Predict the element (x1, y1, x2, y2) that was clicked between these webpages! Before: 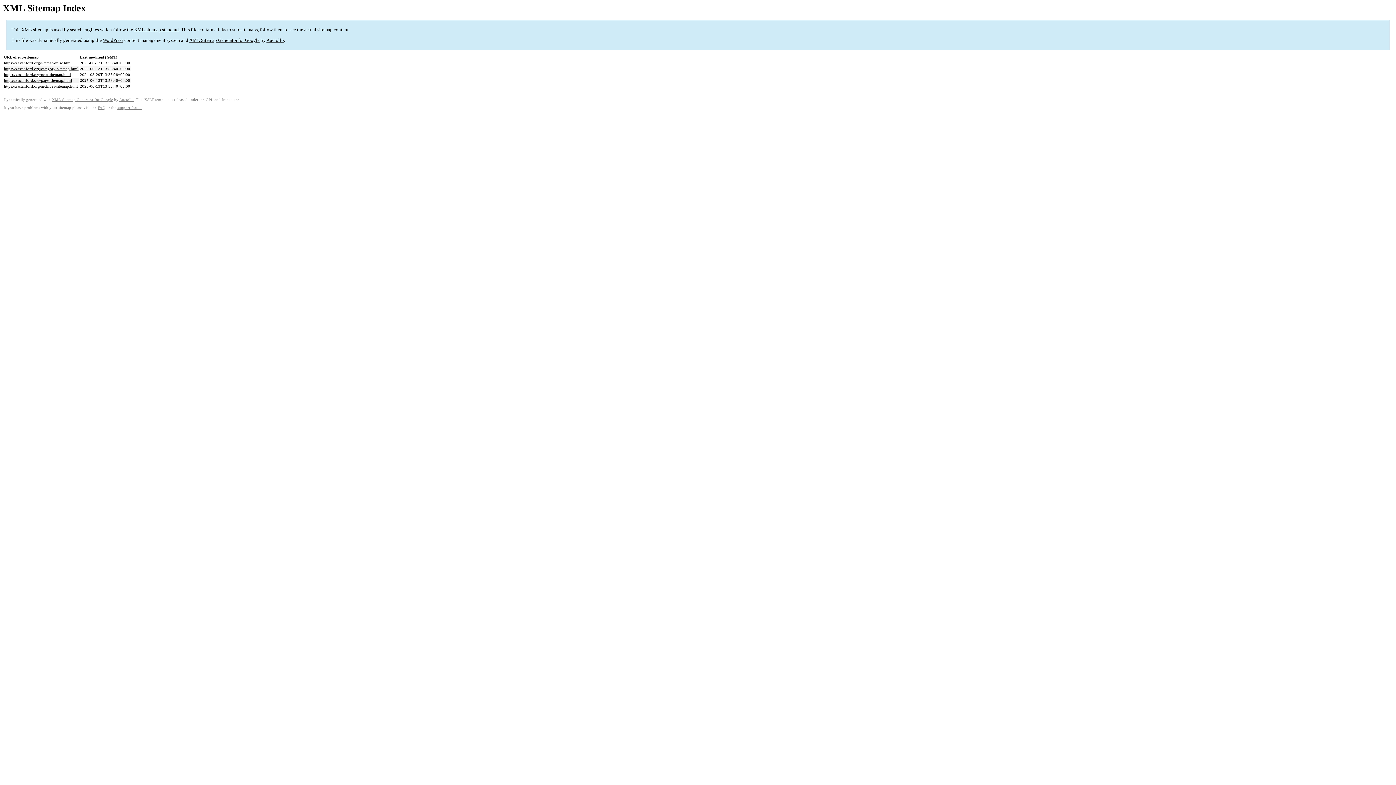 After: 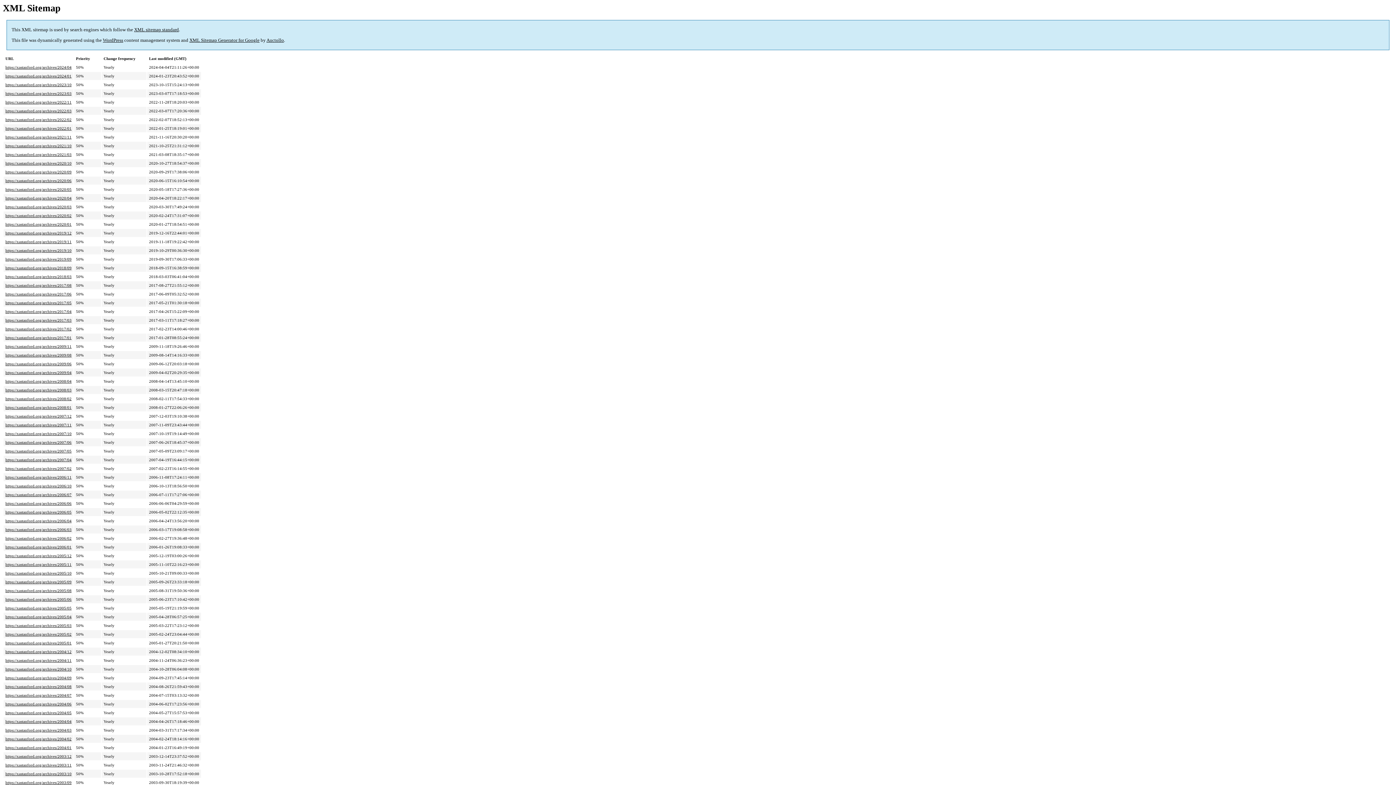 Action: bbox: (4, 84, 77, 88) label: https://xastanford.org/archives-sitemap.html